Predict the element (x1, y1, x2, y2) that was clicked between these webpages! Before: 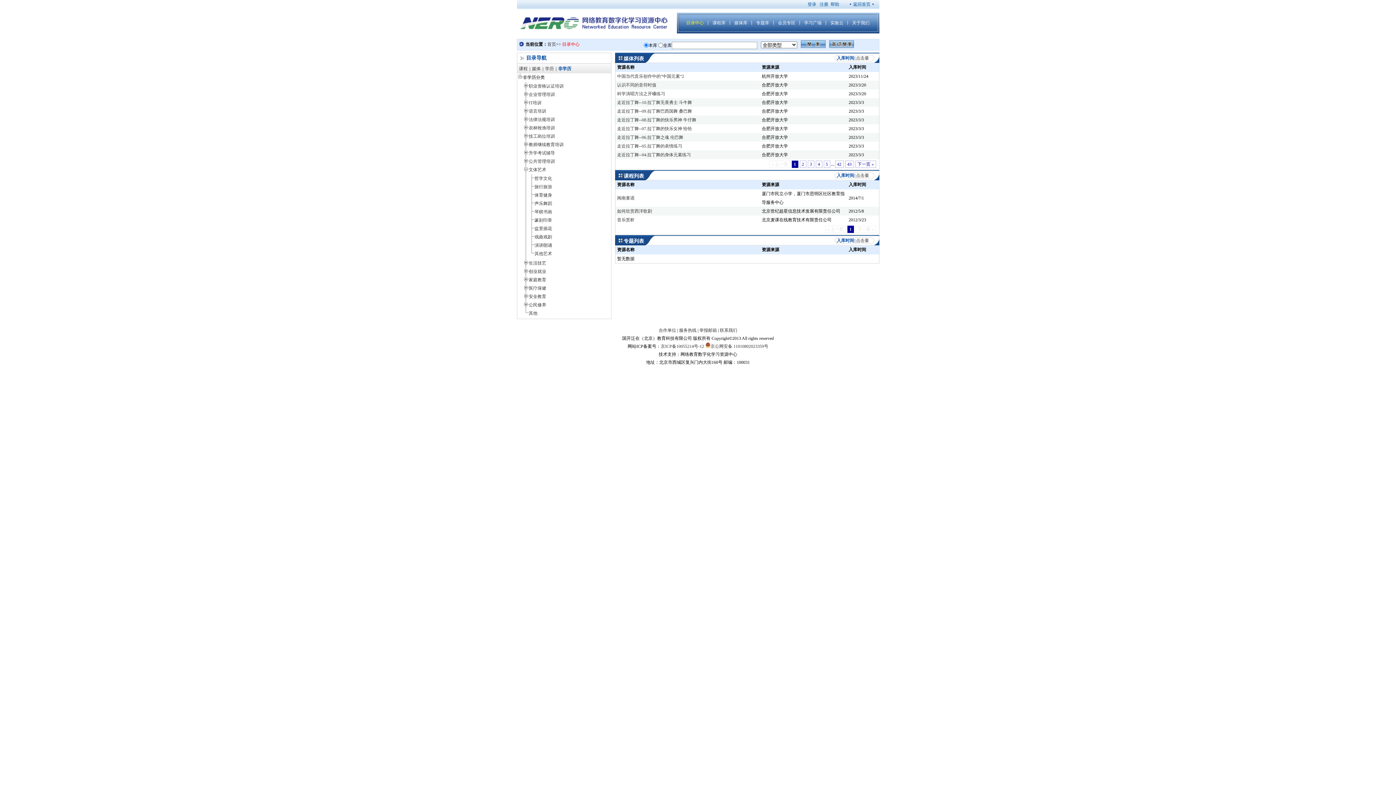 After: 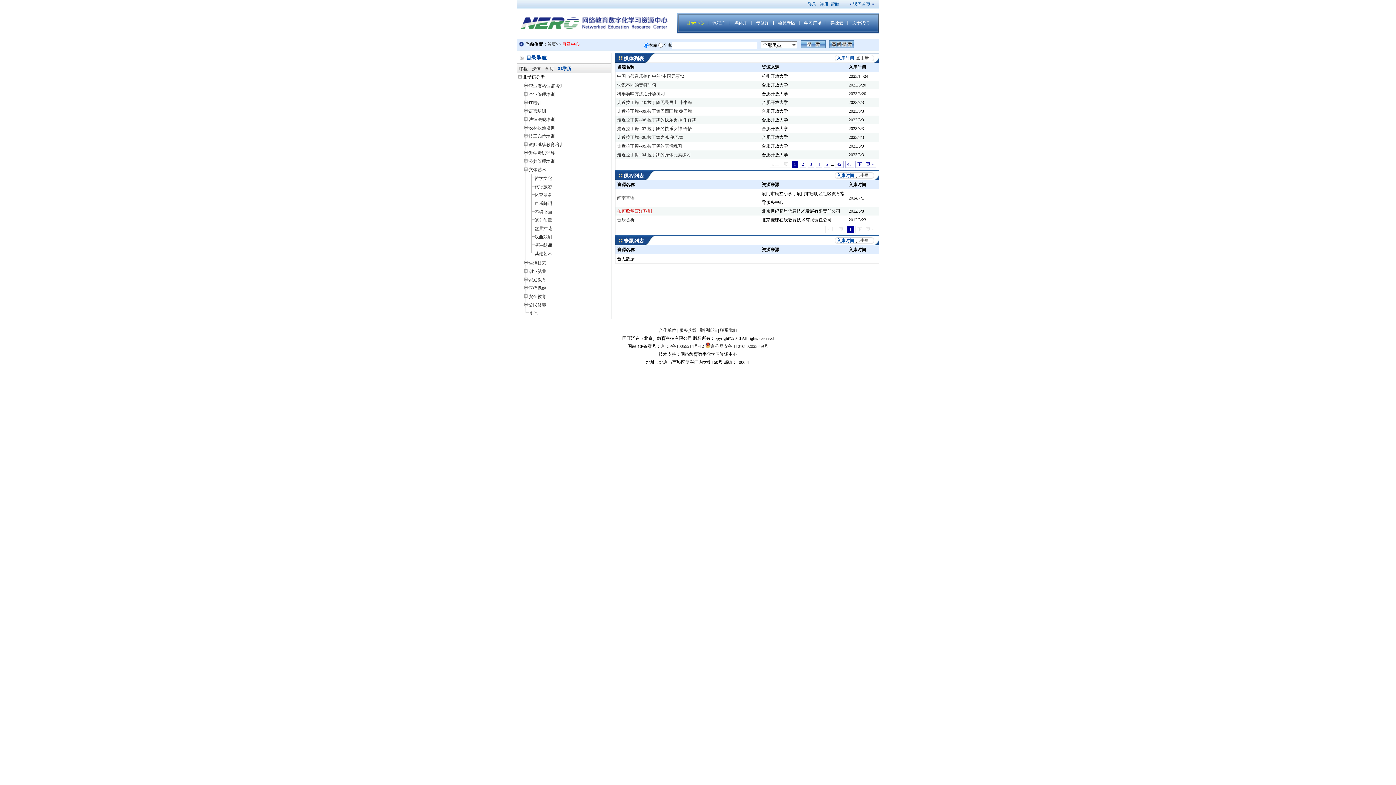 Action: bbox: (617, 110, 652, 116) label: 如何欣赏西洋歌剧